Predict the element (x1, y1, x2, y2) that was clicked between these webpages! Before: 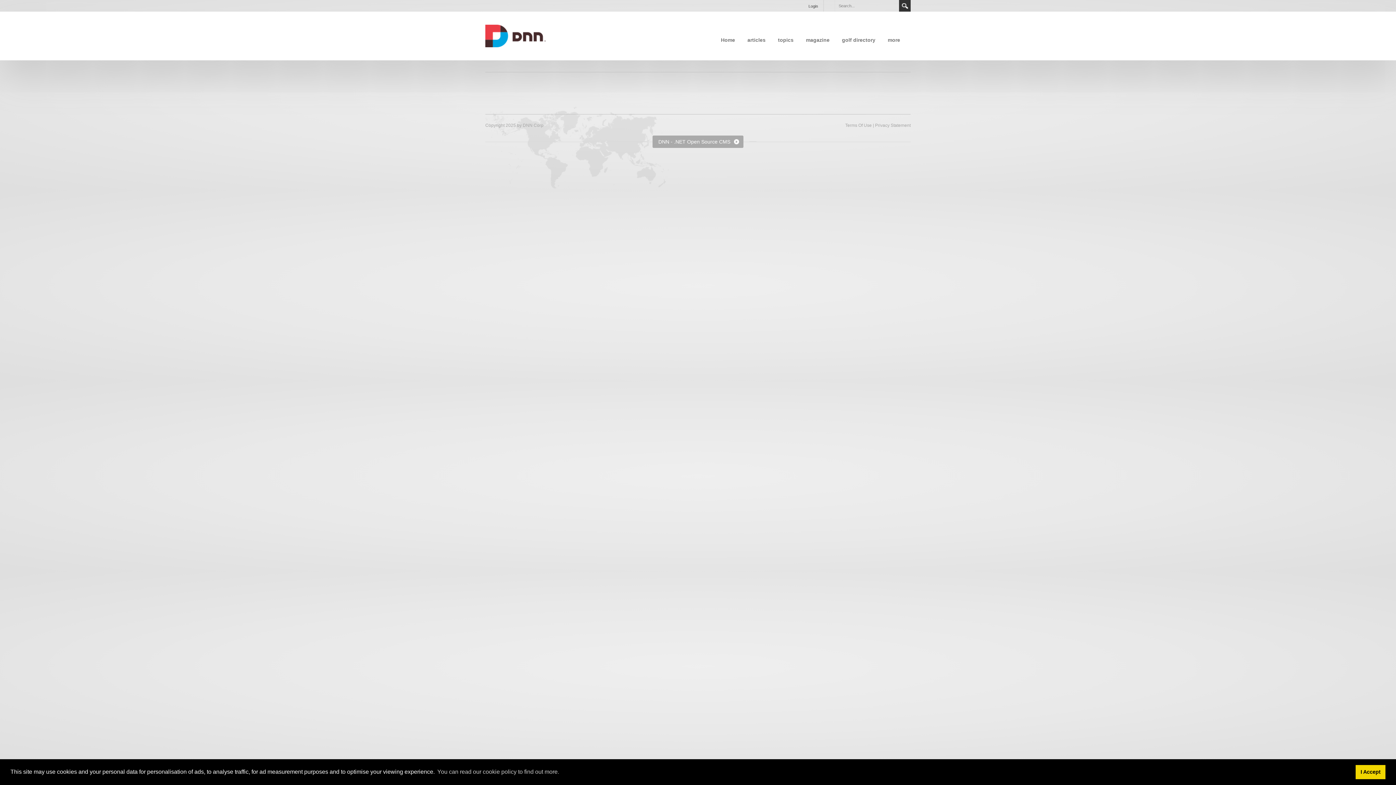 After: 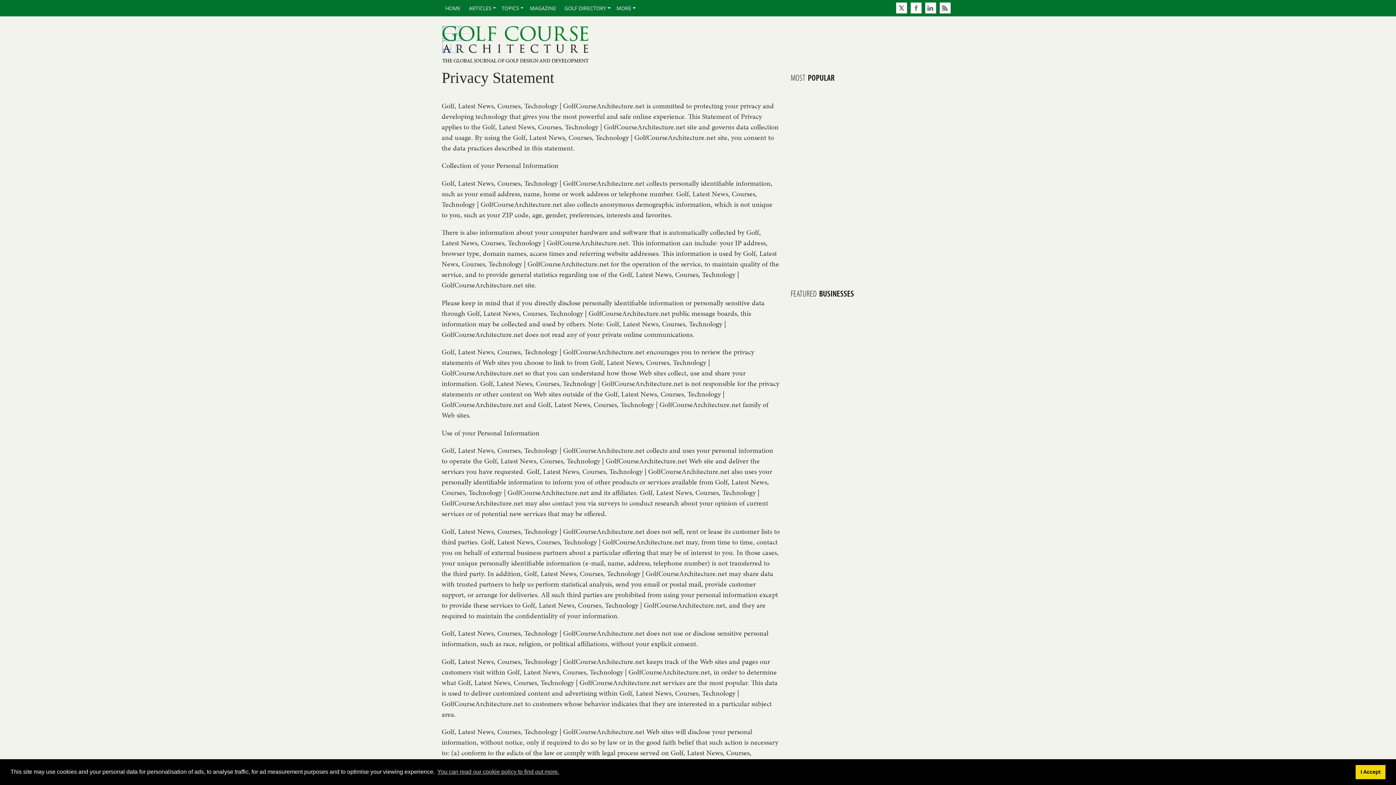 Action: label: Privacy Statement bbox: (875, 122, 910, 128)